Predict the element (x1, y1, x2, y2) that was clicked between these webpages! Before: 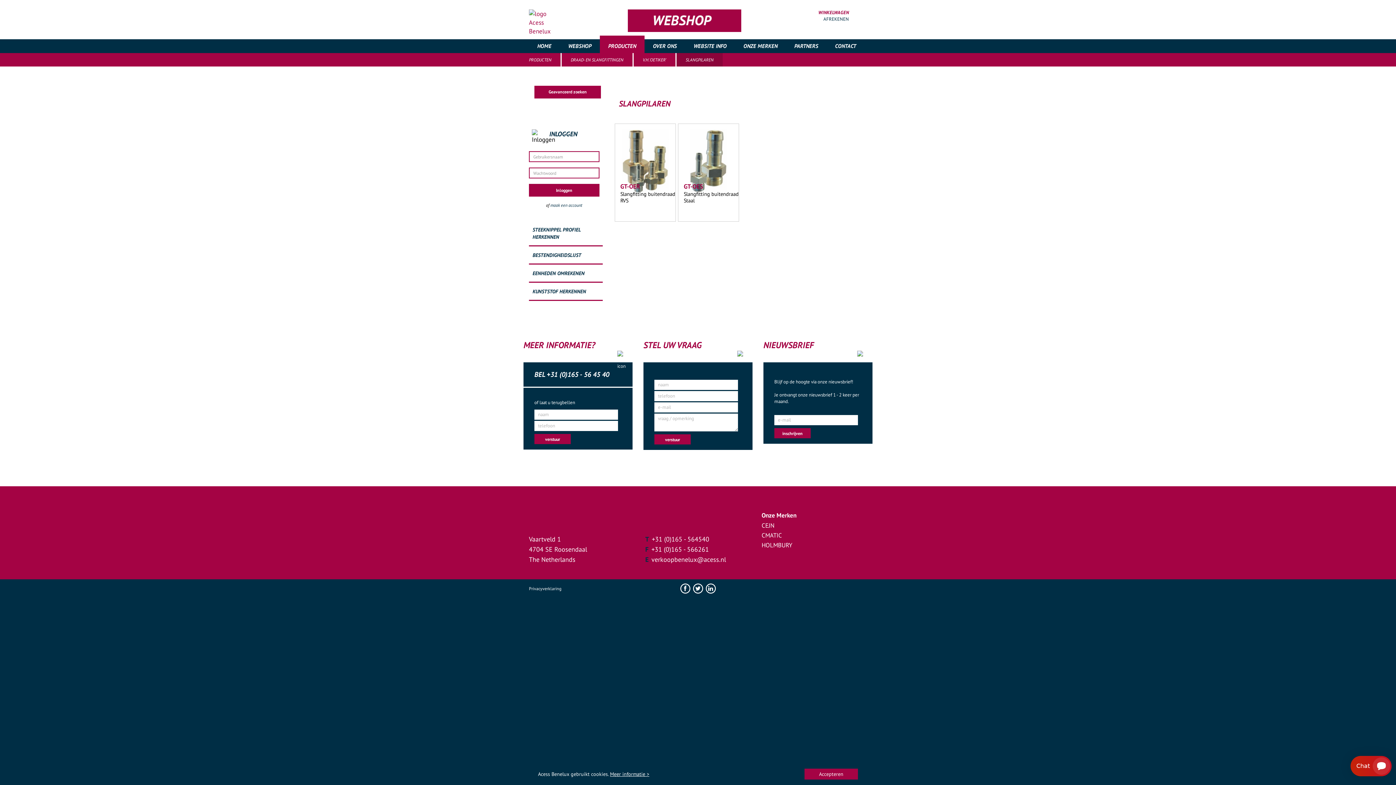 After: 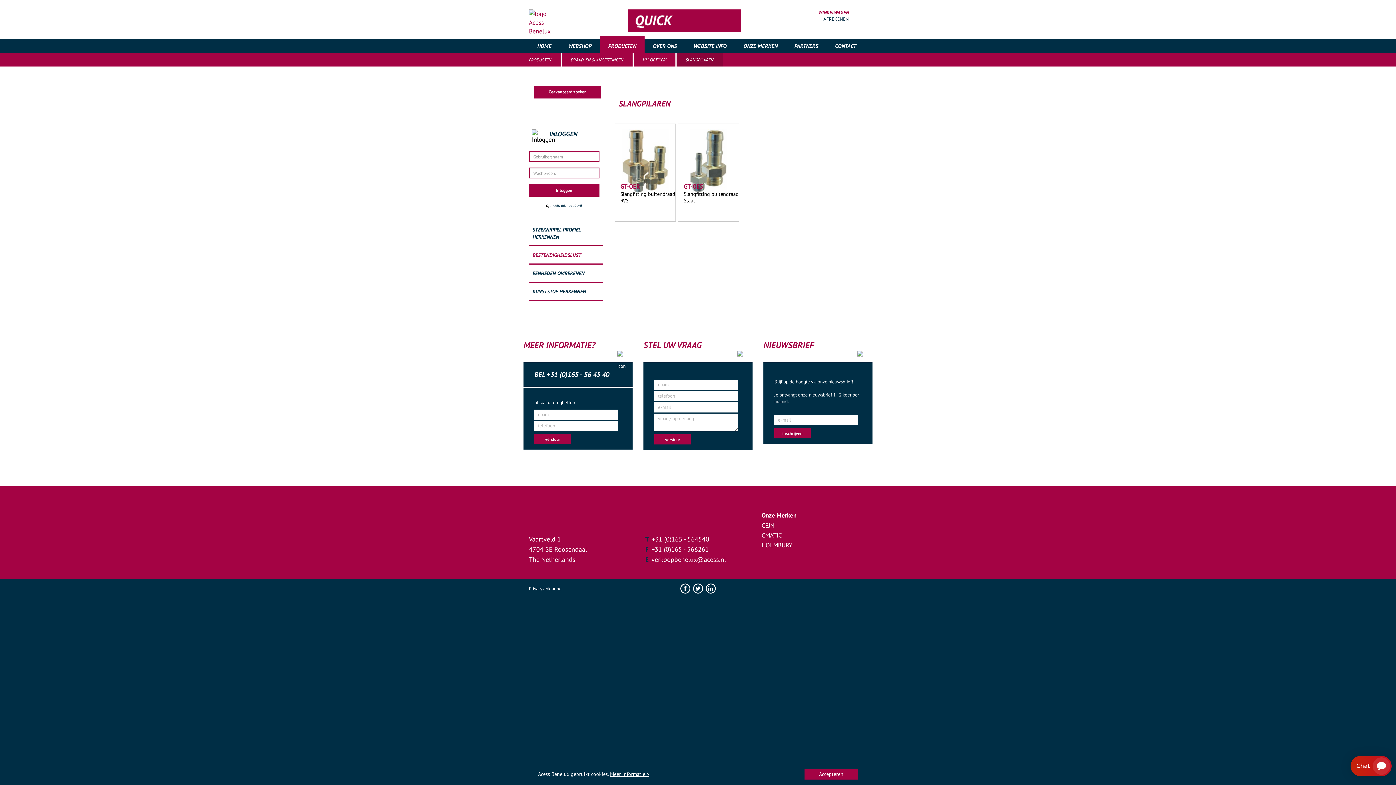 Action: label: BESTENDIGHEIDSLIJST bbox: (529, 248, 602, 263)